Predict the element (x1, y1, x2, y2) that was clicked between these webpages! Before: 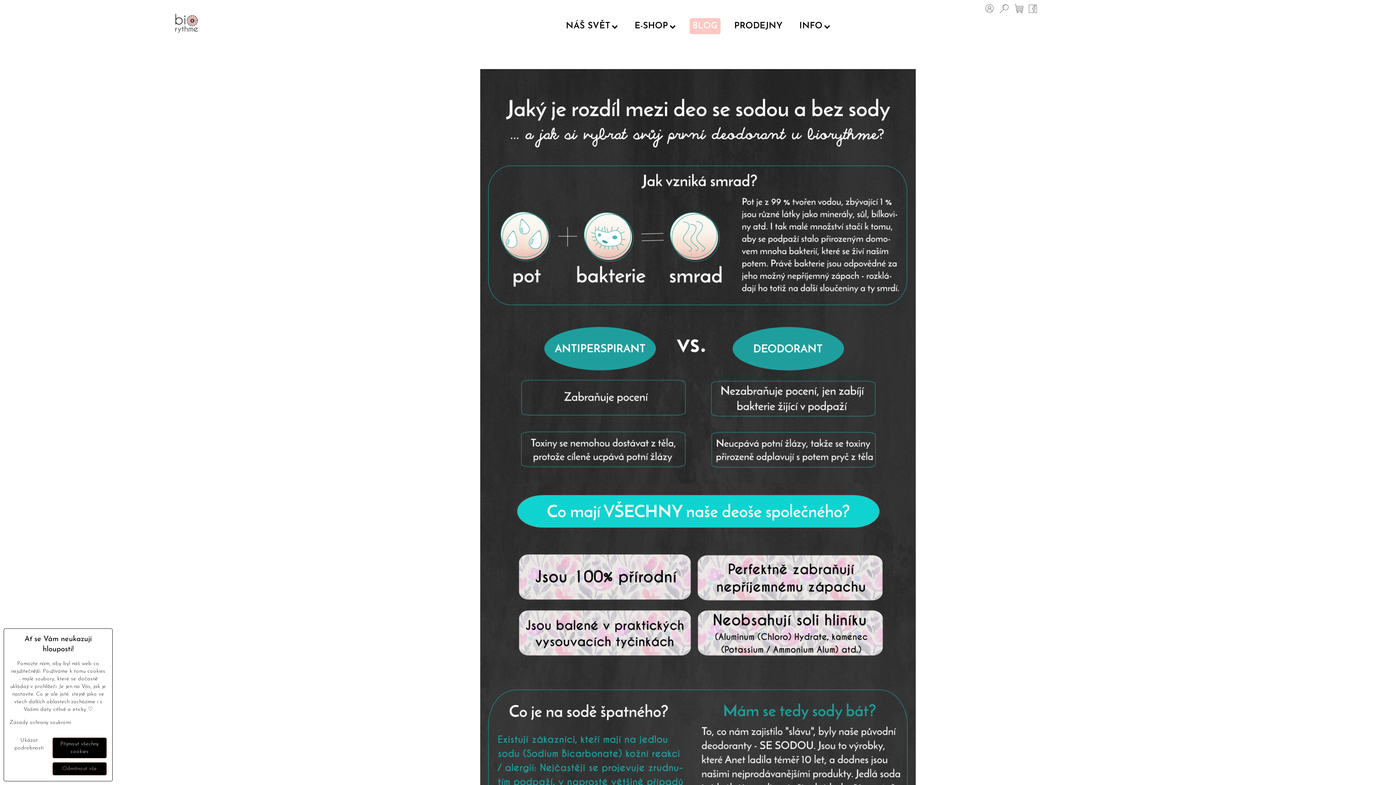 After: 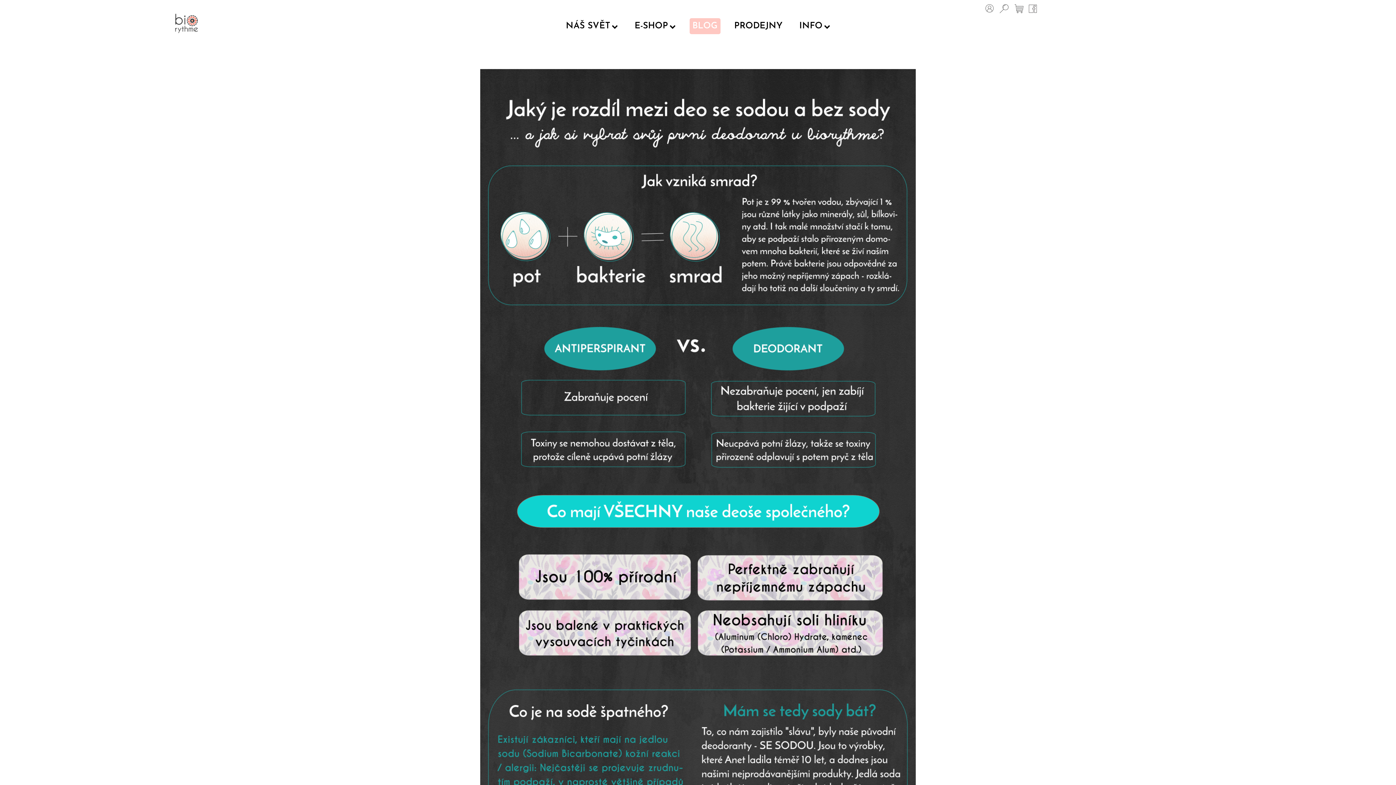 Action: label: Přijmout všechny cookies bbox: (52, 737, 106, 758)